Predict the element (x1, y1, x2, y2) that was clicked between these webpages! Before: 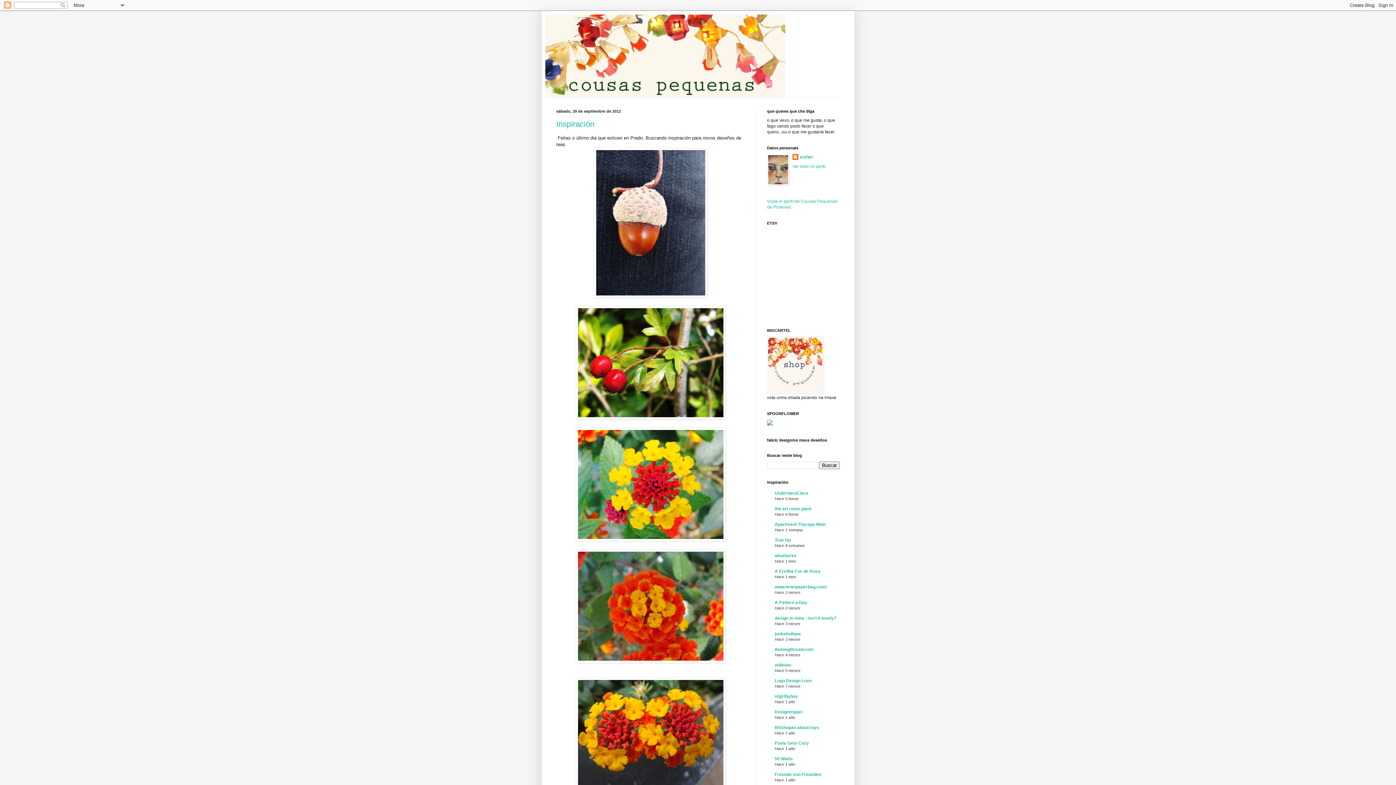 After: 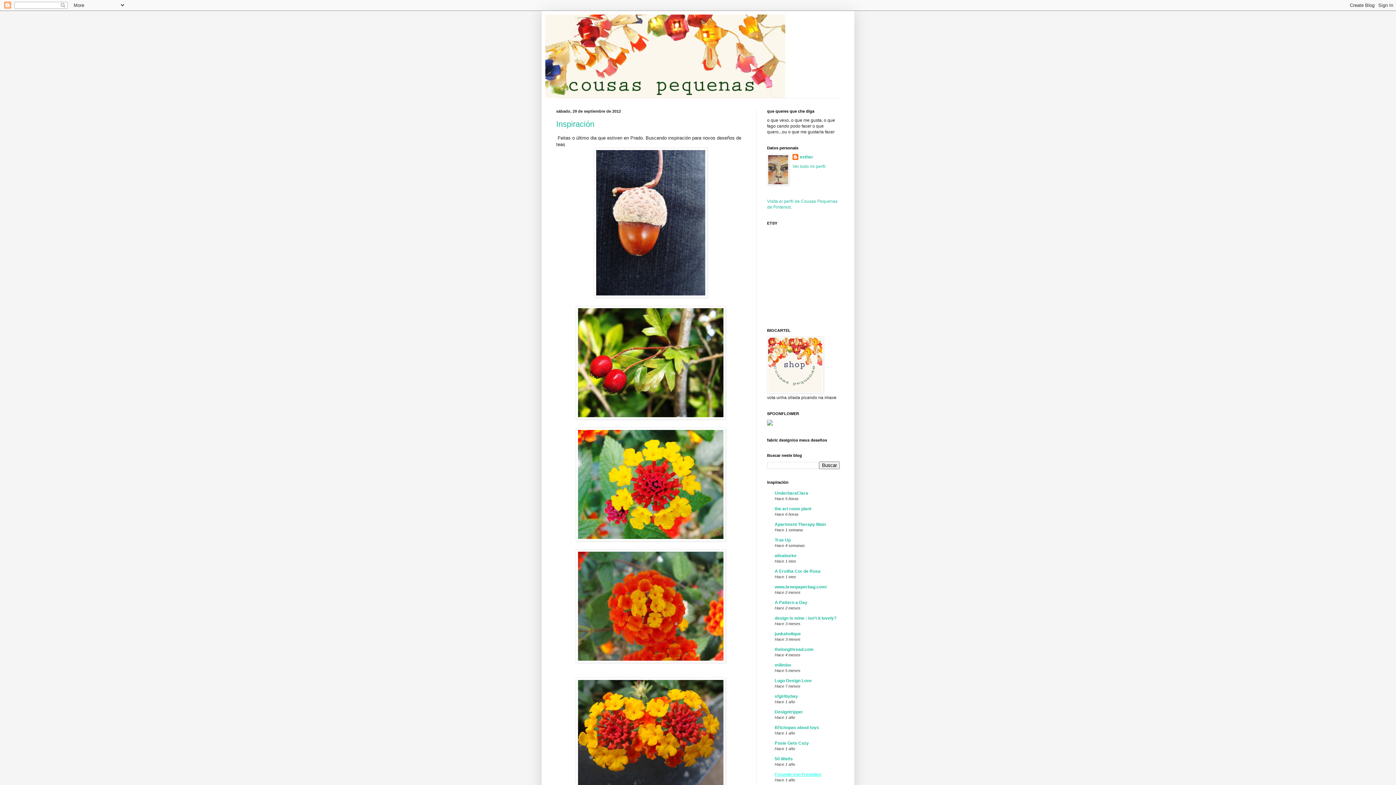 Action: label: Freunde von Freunden bbox: (774, 772, 821, 777)